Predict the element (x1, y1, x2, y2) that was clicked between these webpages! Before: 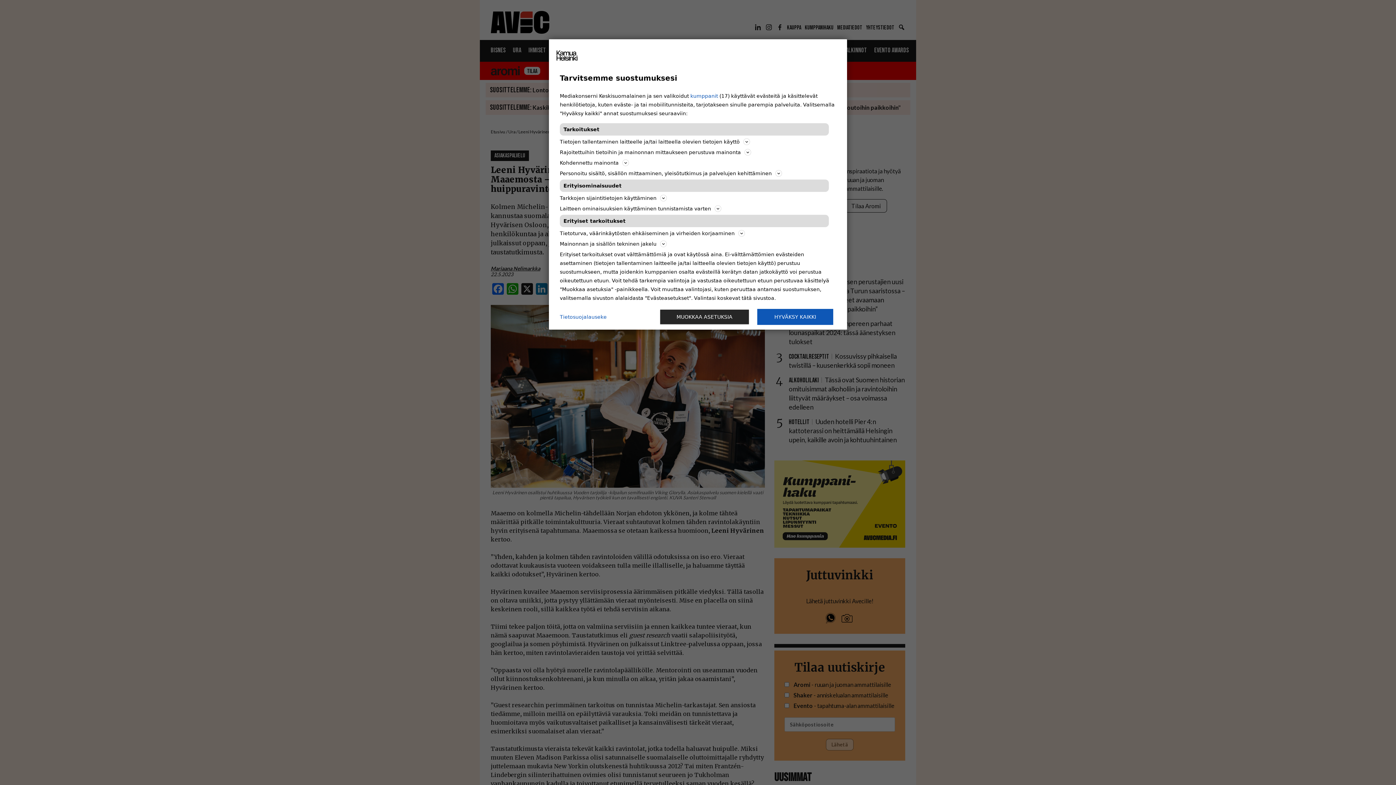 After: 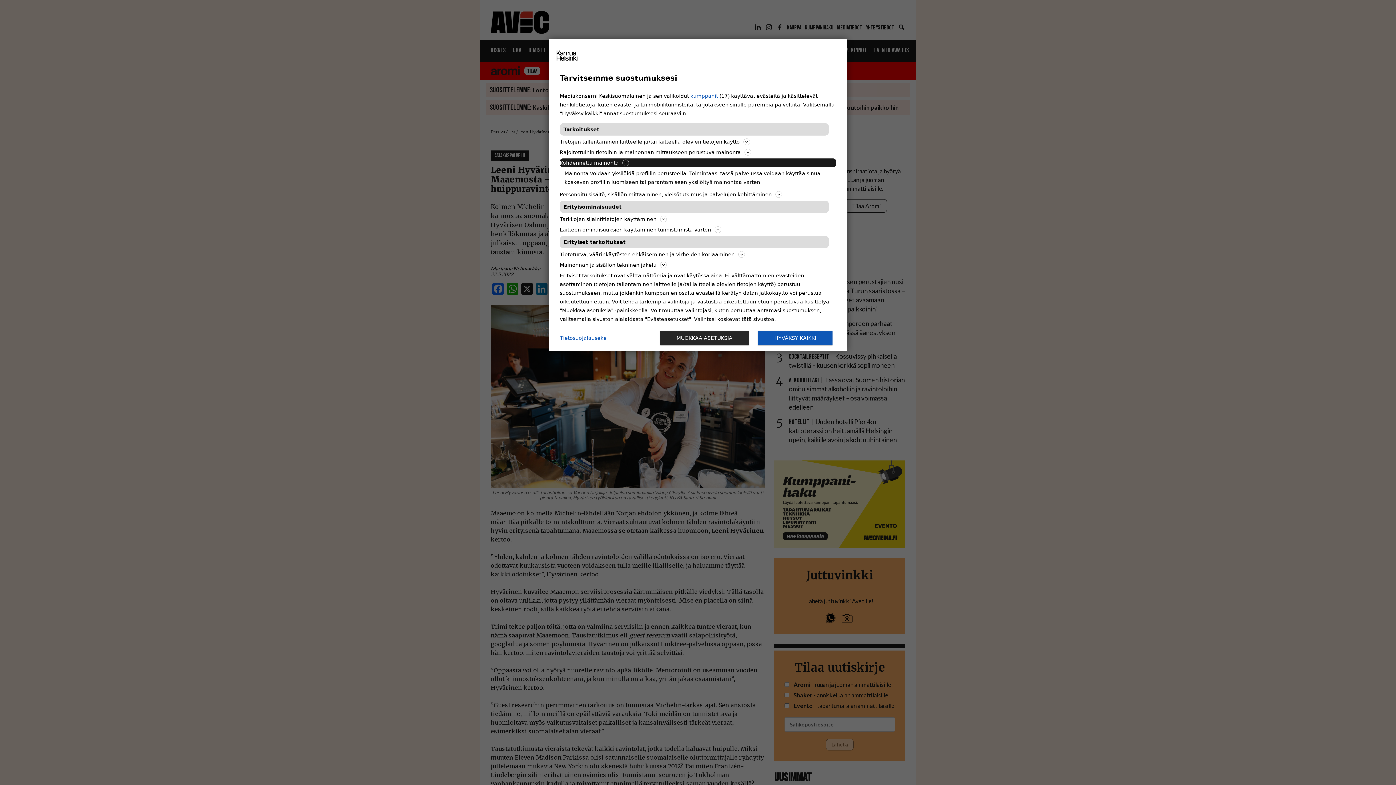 Action: label: Kohdennettu mainonta bbox: (560, 158, 836, 167)